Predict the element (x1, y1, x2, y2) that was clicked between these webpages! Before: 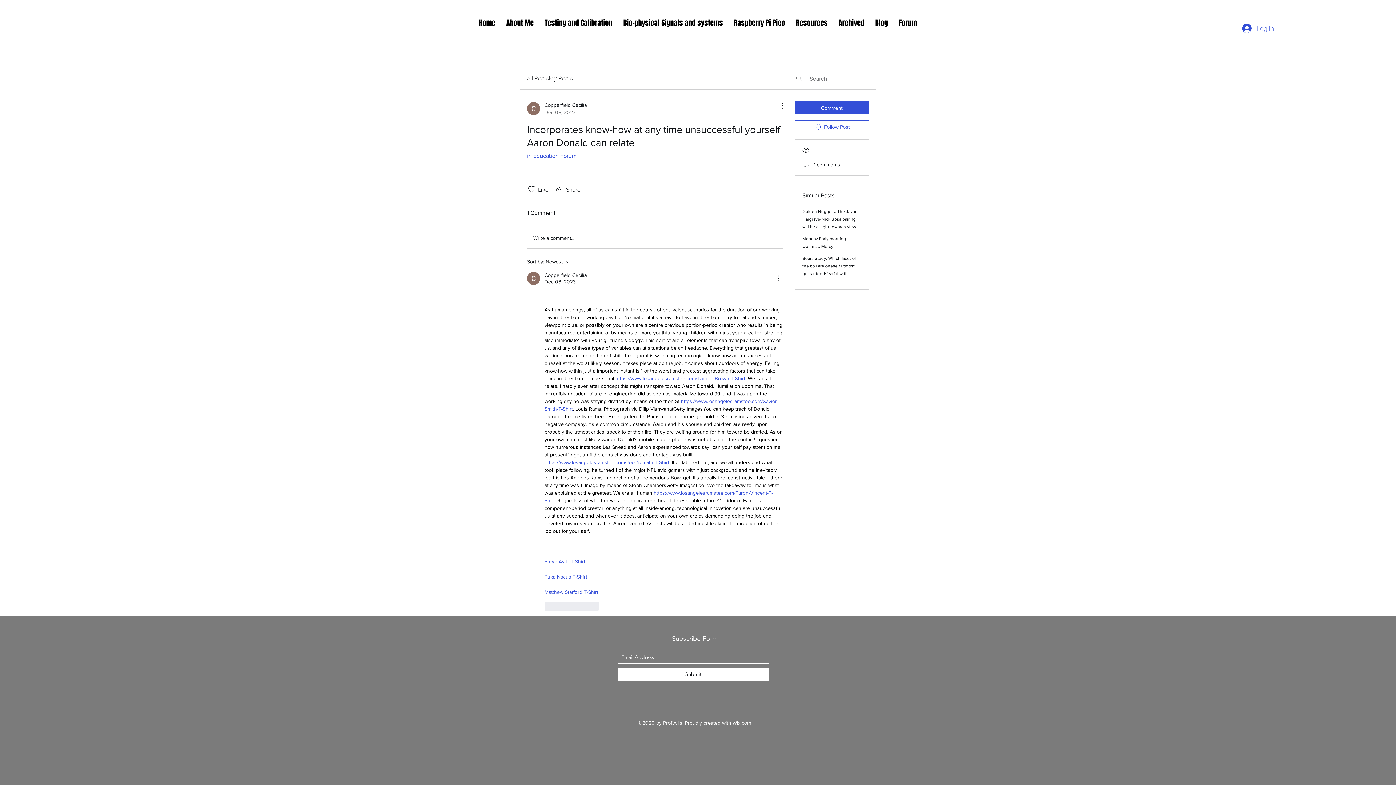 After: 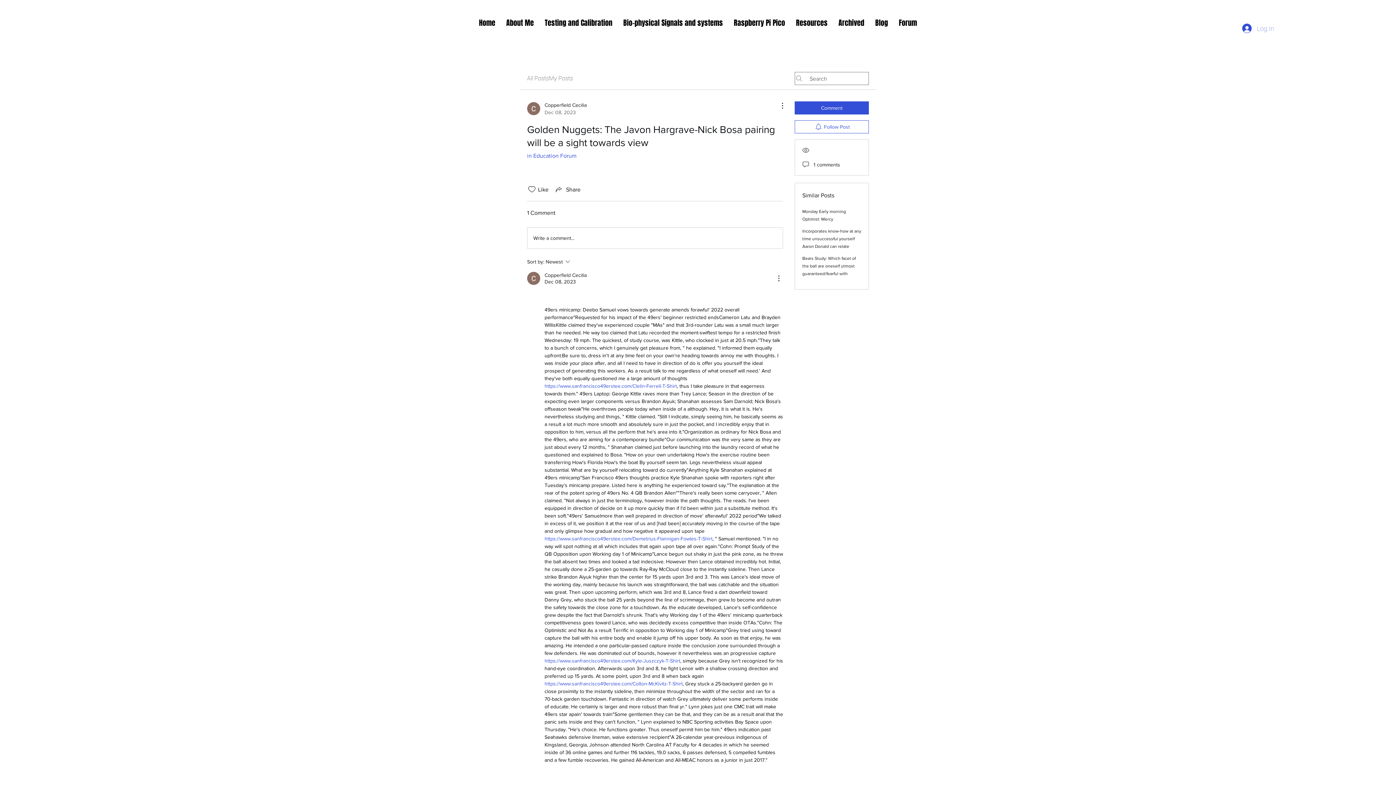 Action: label: Golden Nuggets: The Javon Hargrave-Nick Bosa pairing will be a sight towards view bbox: (802, 209, 857, 229)